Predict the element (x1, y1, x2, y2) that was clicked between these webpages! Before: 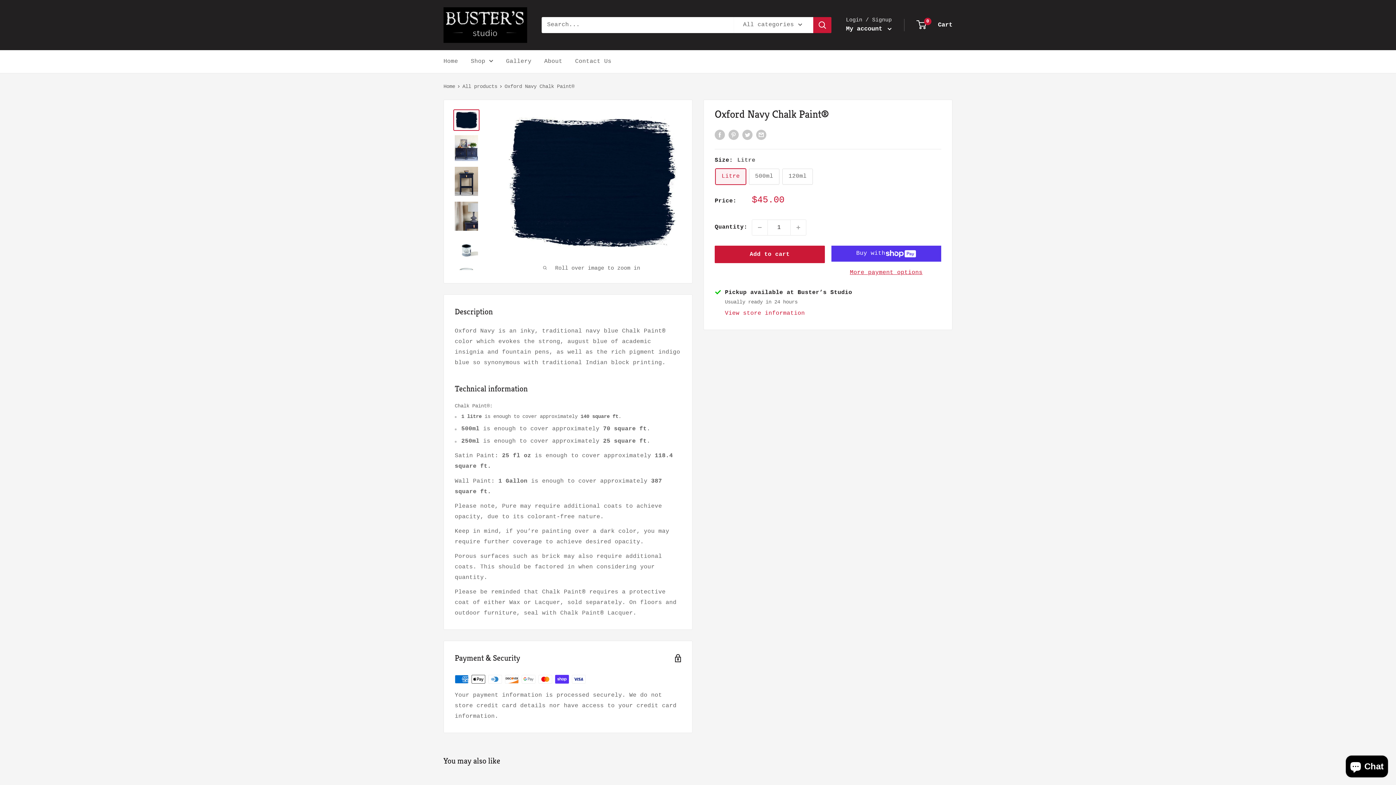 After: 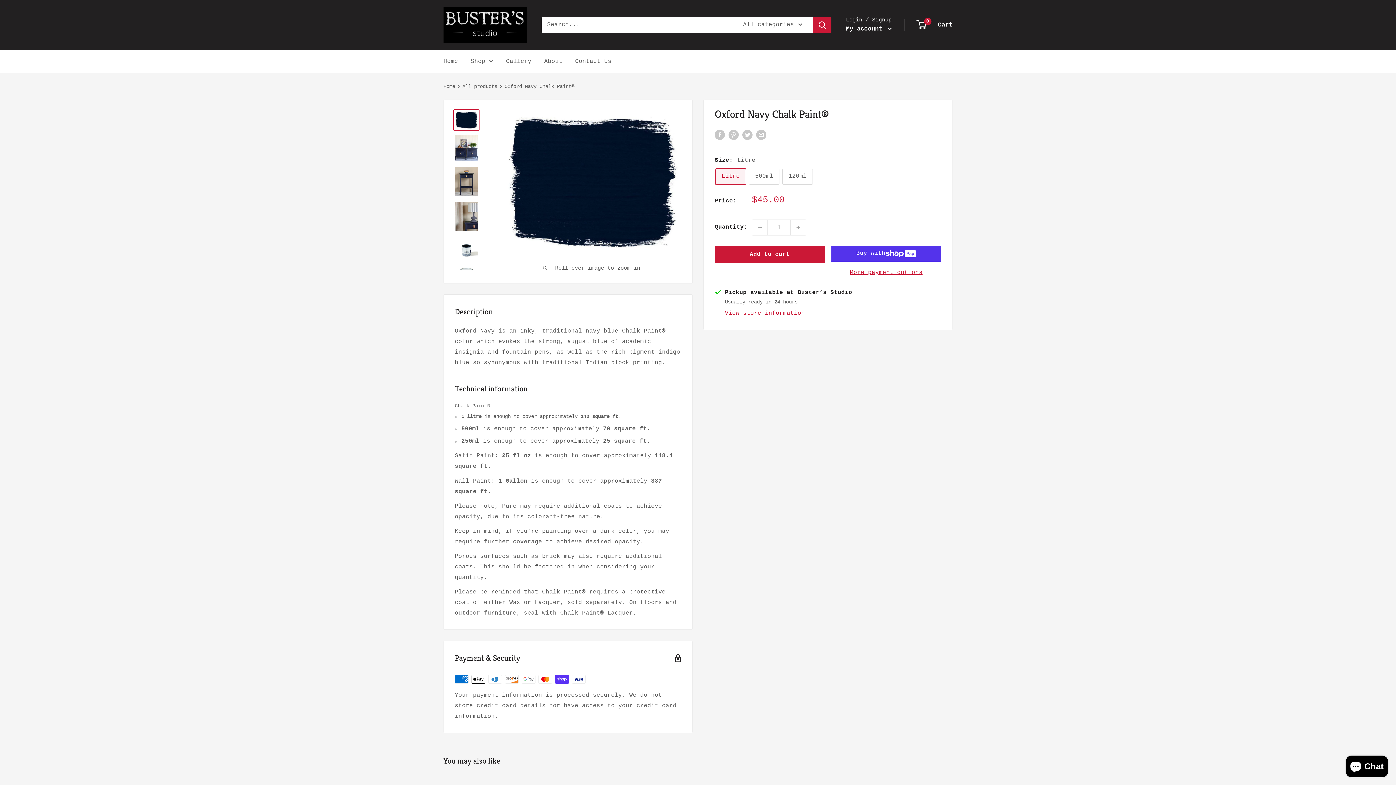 Action: bbox: (453, 109, 479, 130)